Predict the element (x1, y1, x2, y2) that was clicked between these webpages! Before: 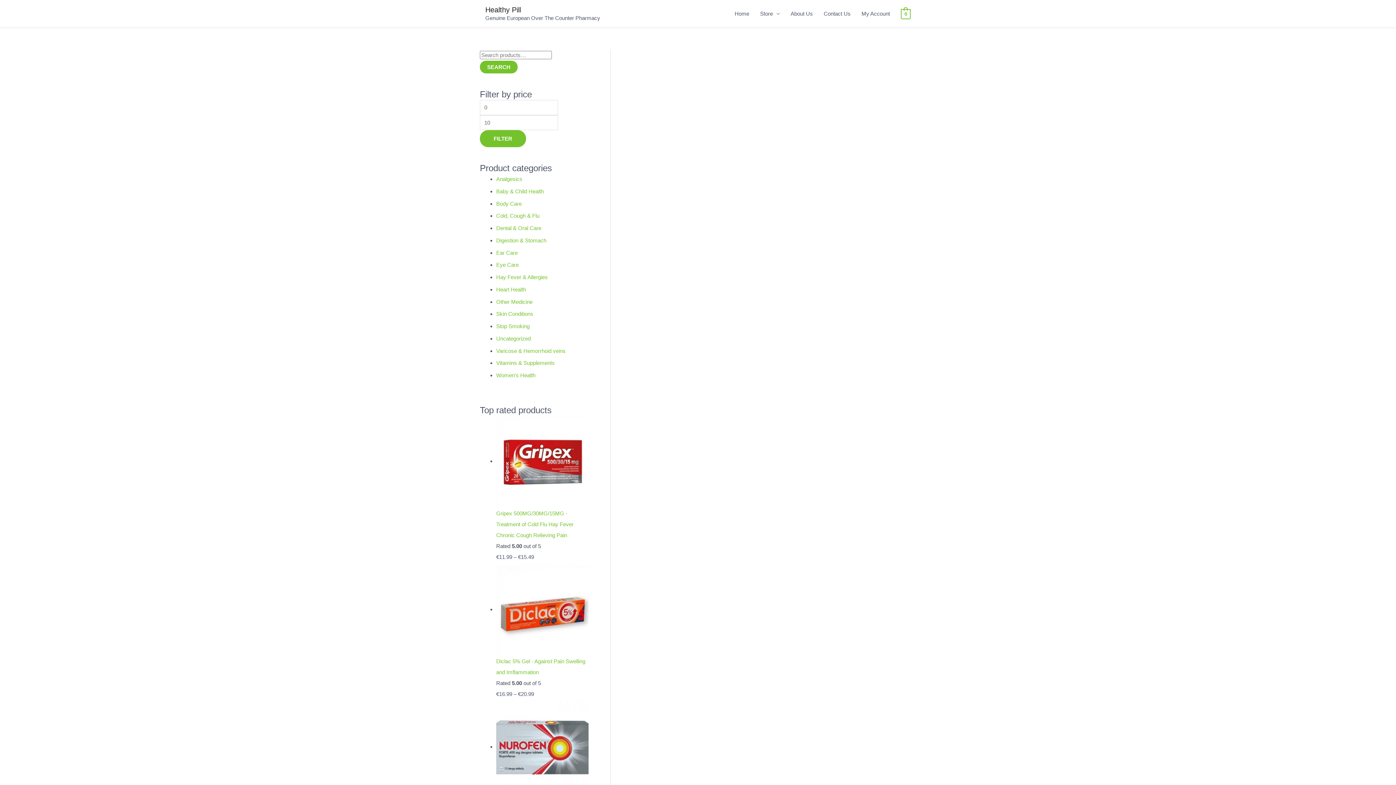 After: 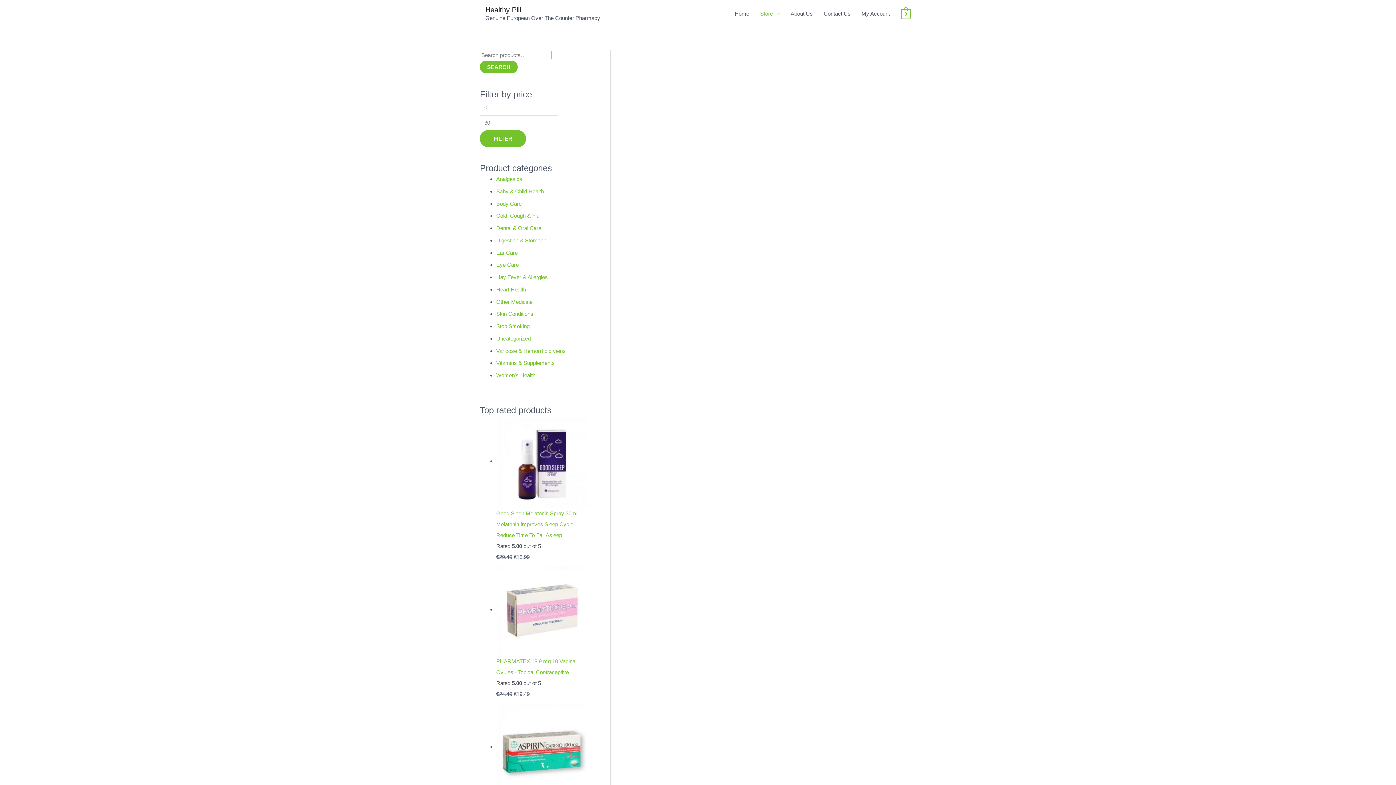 Action: label: Hay Fever & Allergies bbox: (496, 274, 548, 280)